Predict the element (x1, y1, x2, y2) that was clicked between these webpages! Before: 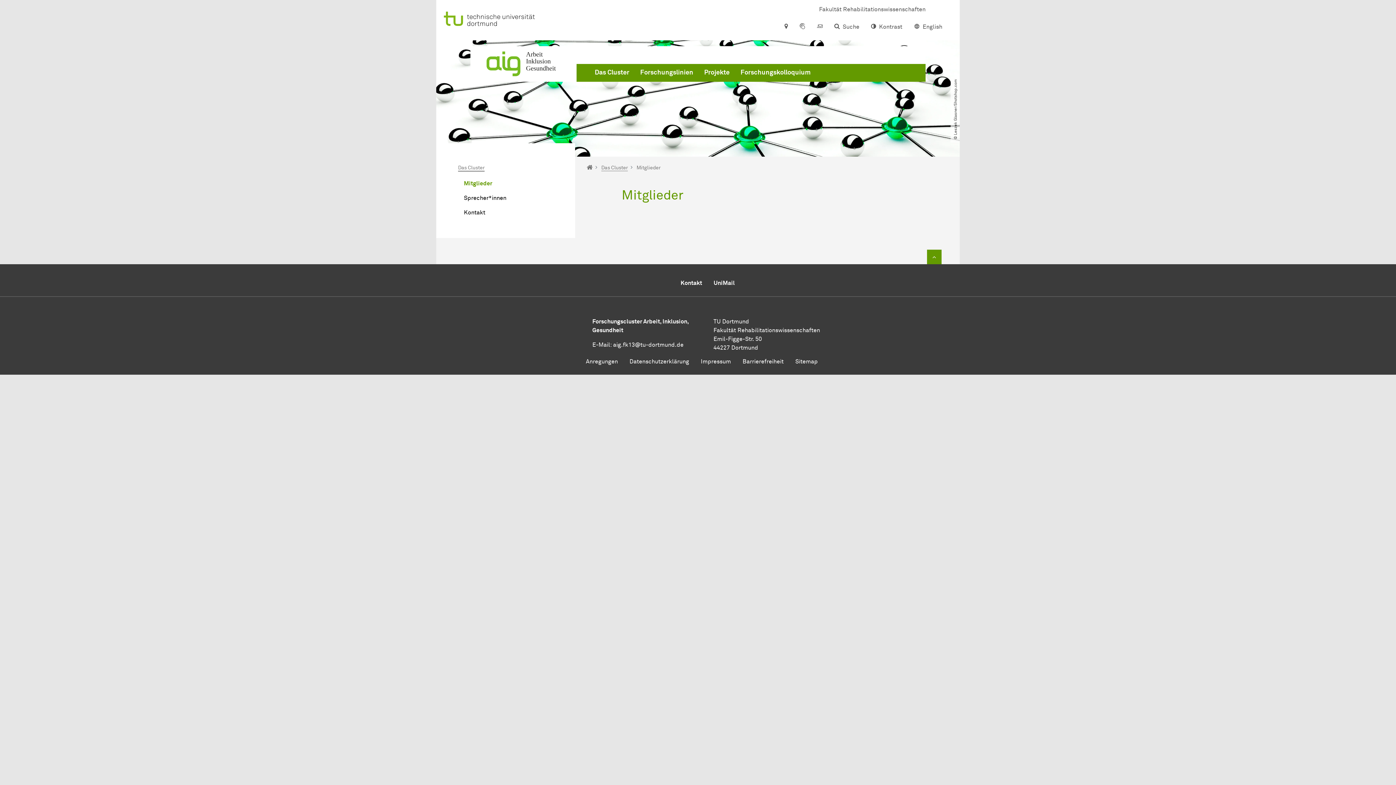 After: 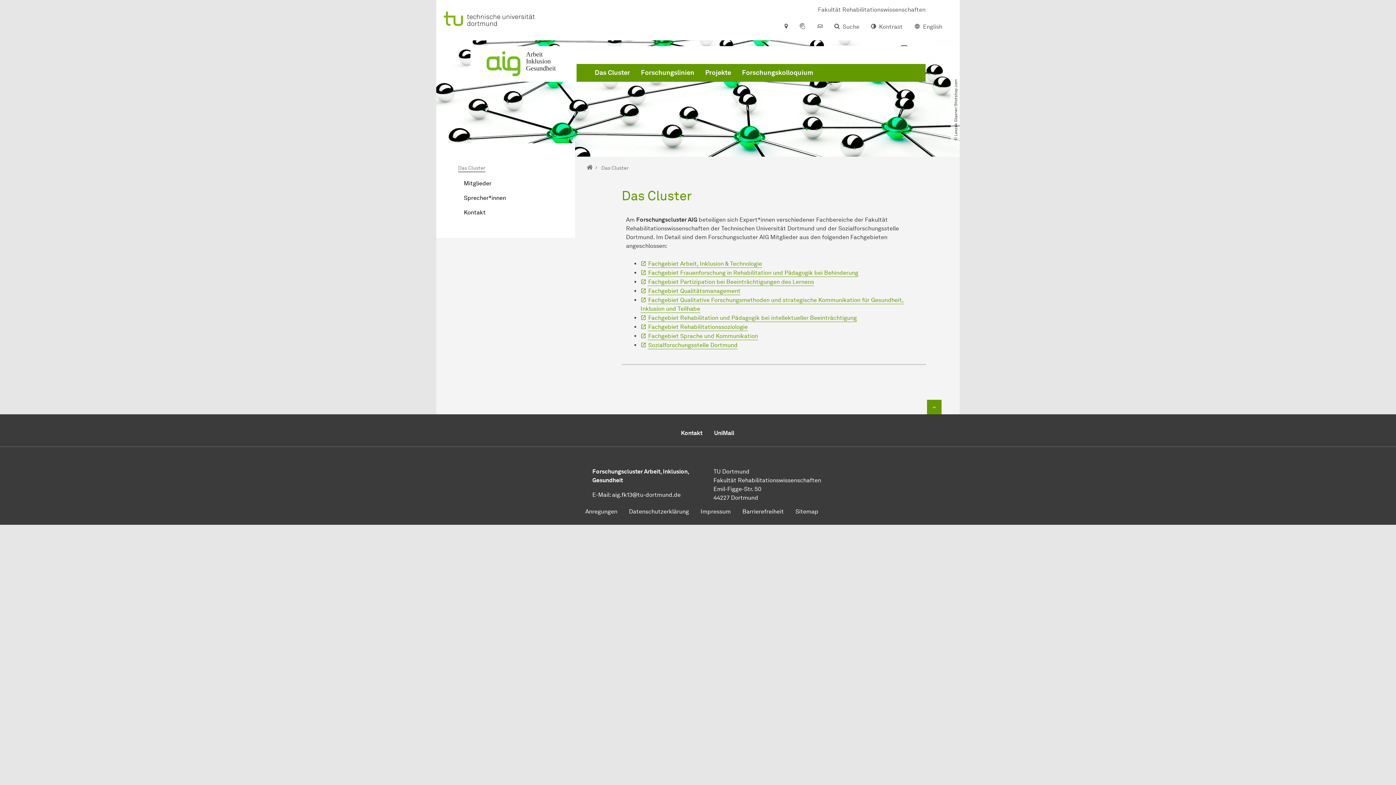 Action: label: Das Cluster bbox: (601, 165, 628, 171)